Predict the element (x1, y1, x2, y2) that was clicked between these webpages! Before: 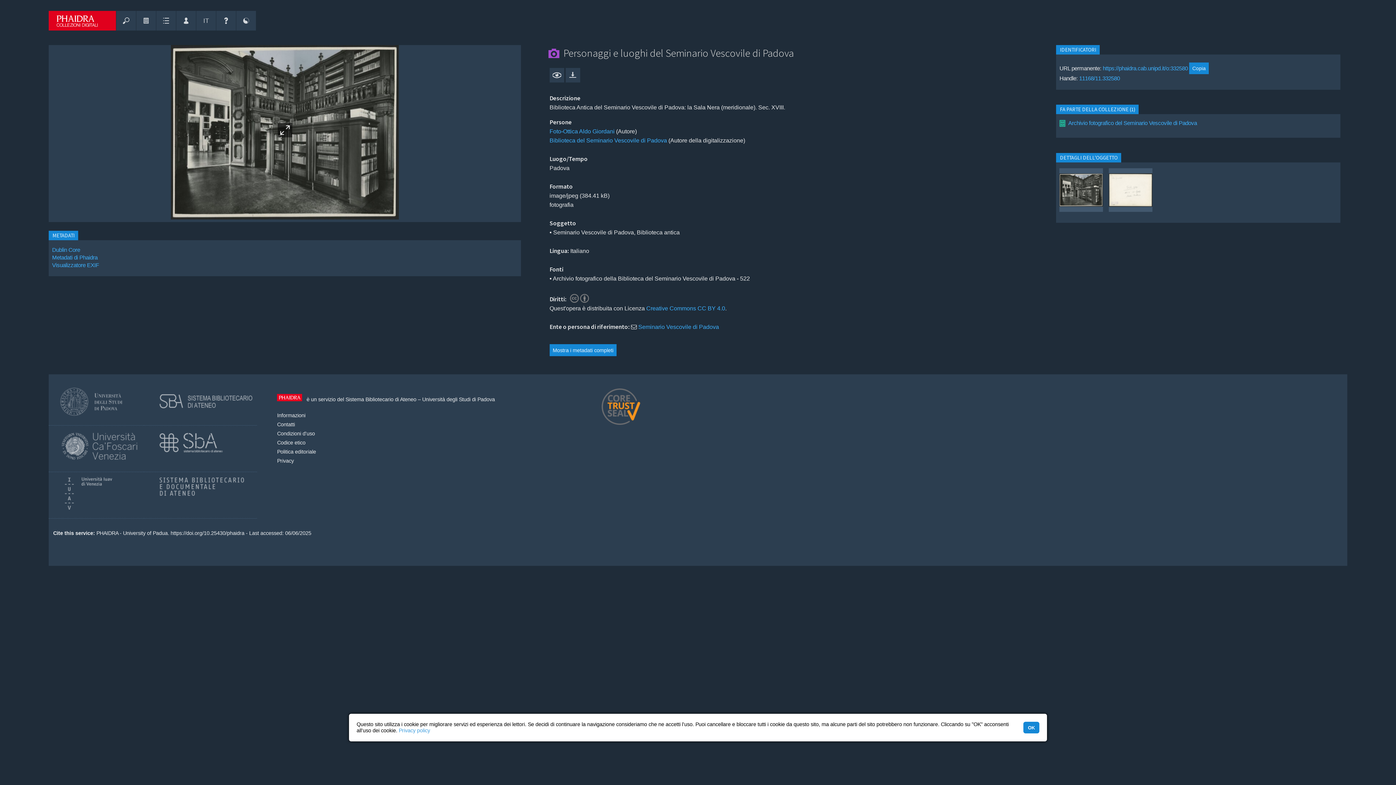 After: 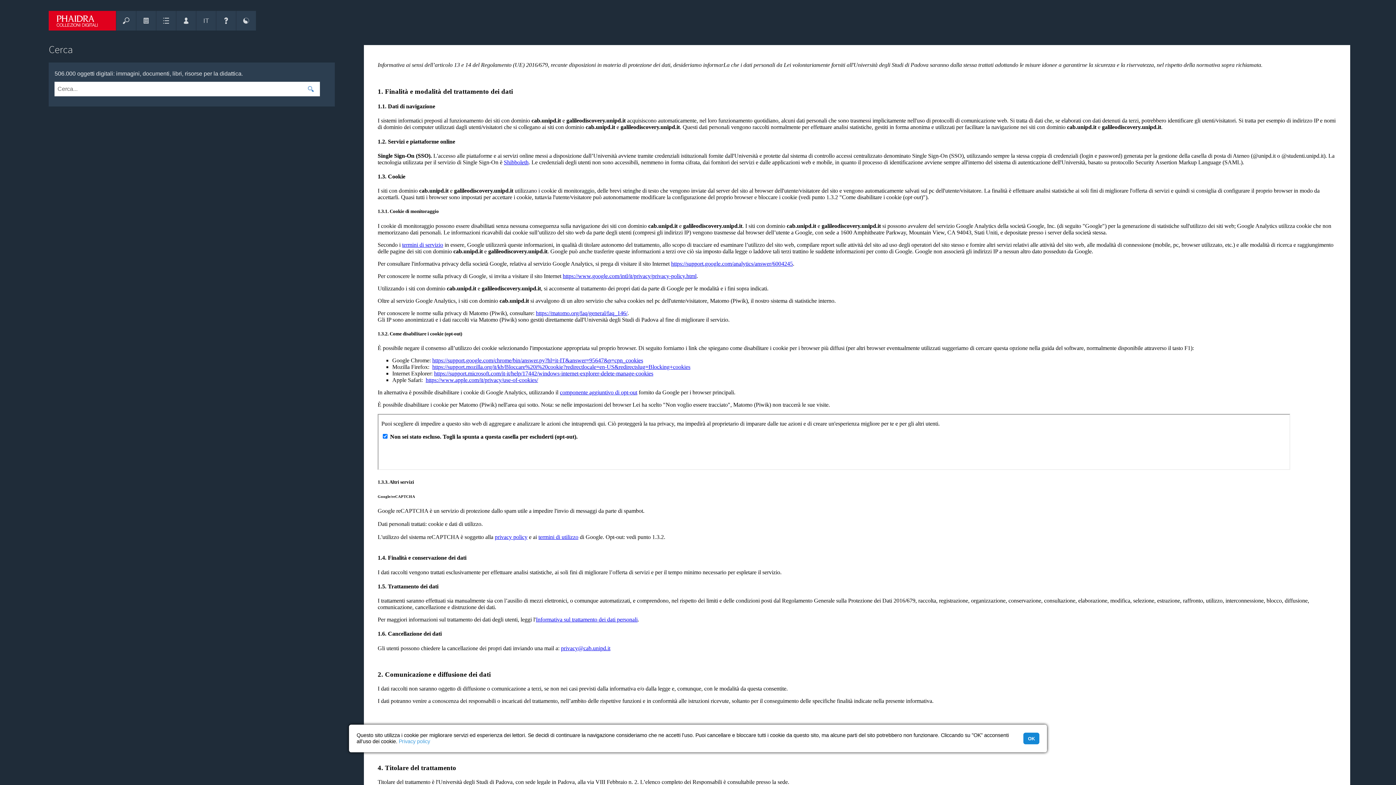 Action: label: Privacy bbox: (277, 458, 293, 463)